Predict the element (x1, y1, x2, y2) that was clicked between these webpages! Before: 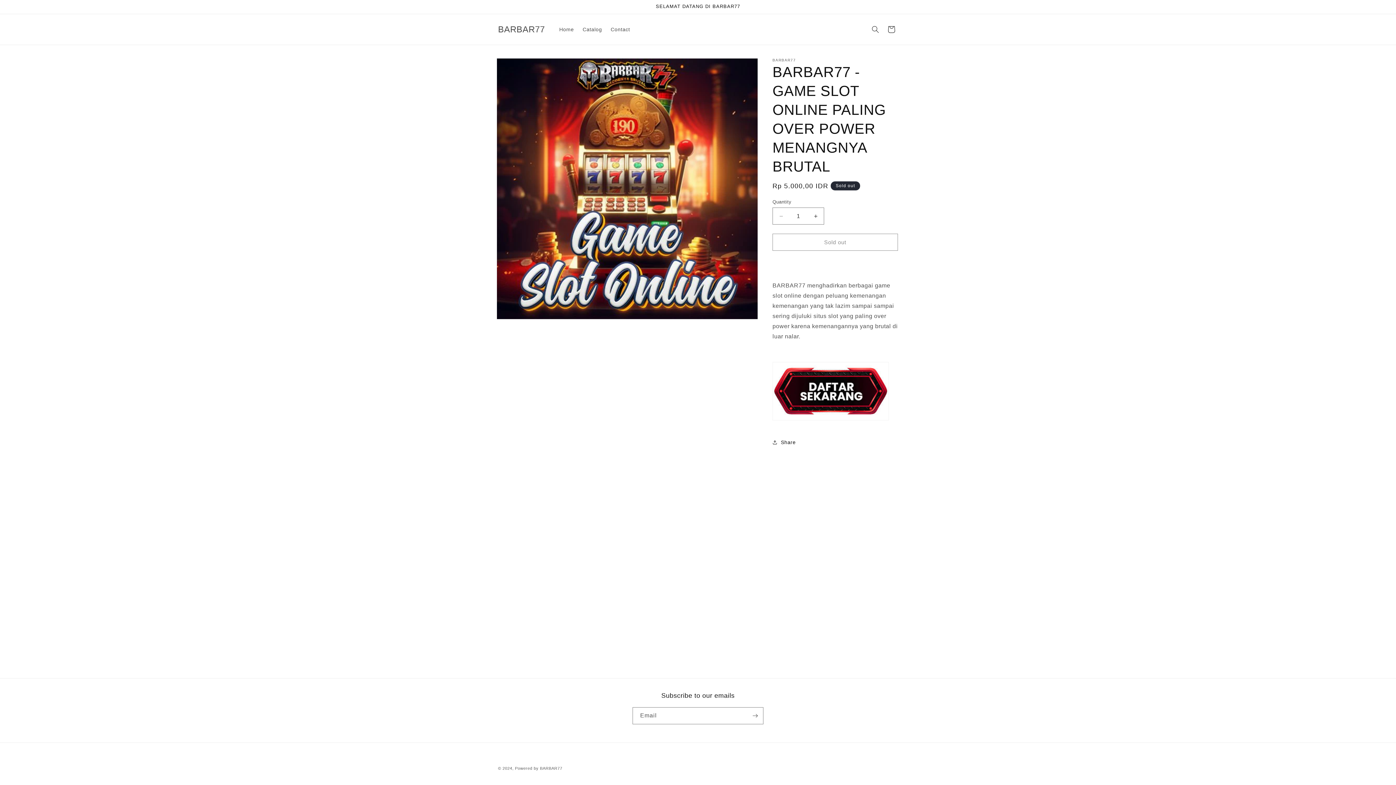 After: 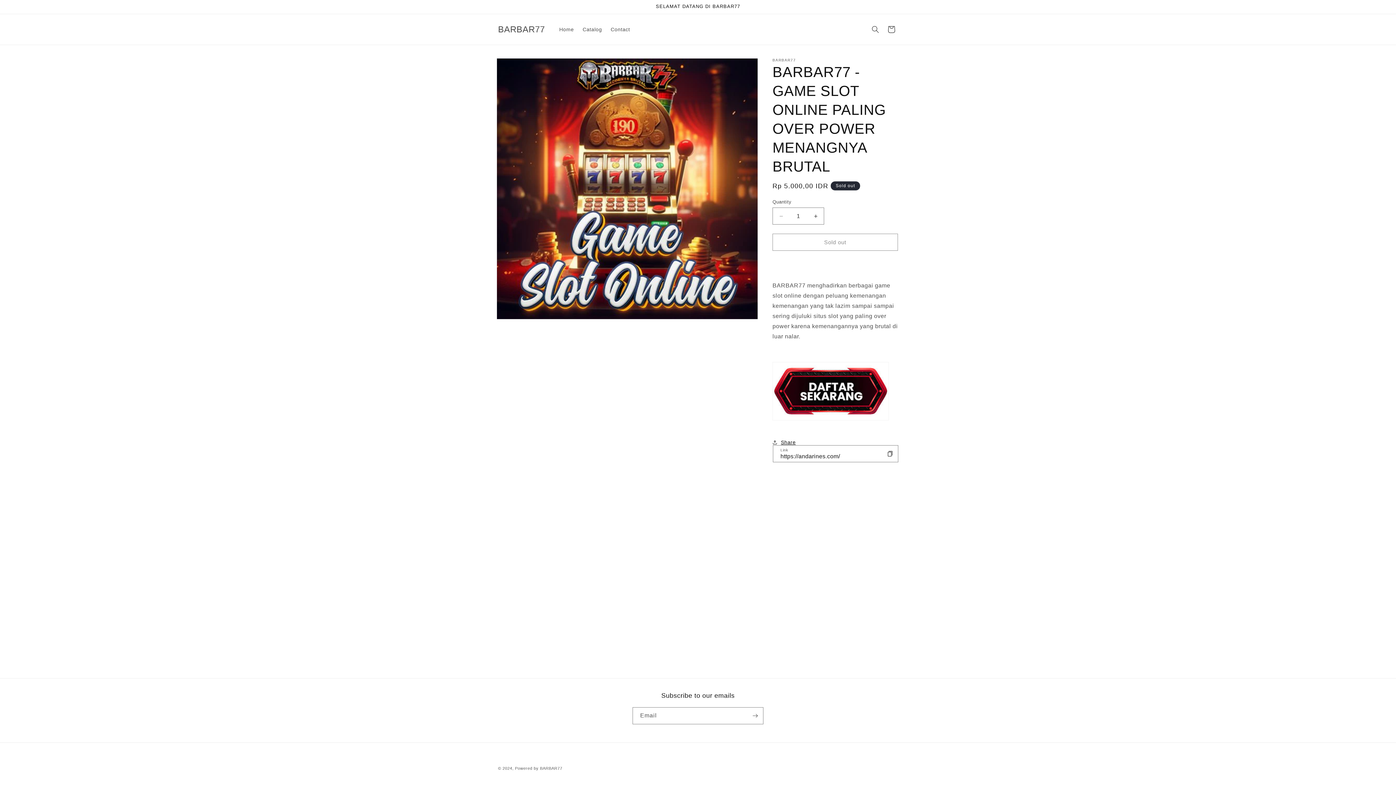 Action: bbox: (772, 434, 796, 450) label: Share